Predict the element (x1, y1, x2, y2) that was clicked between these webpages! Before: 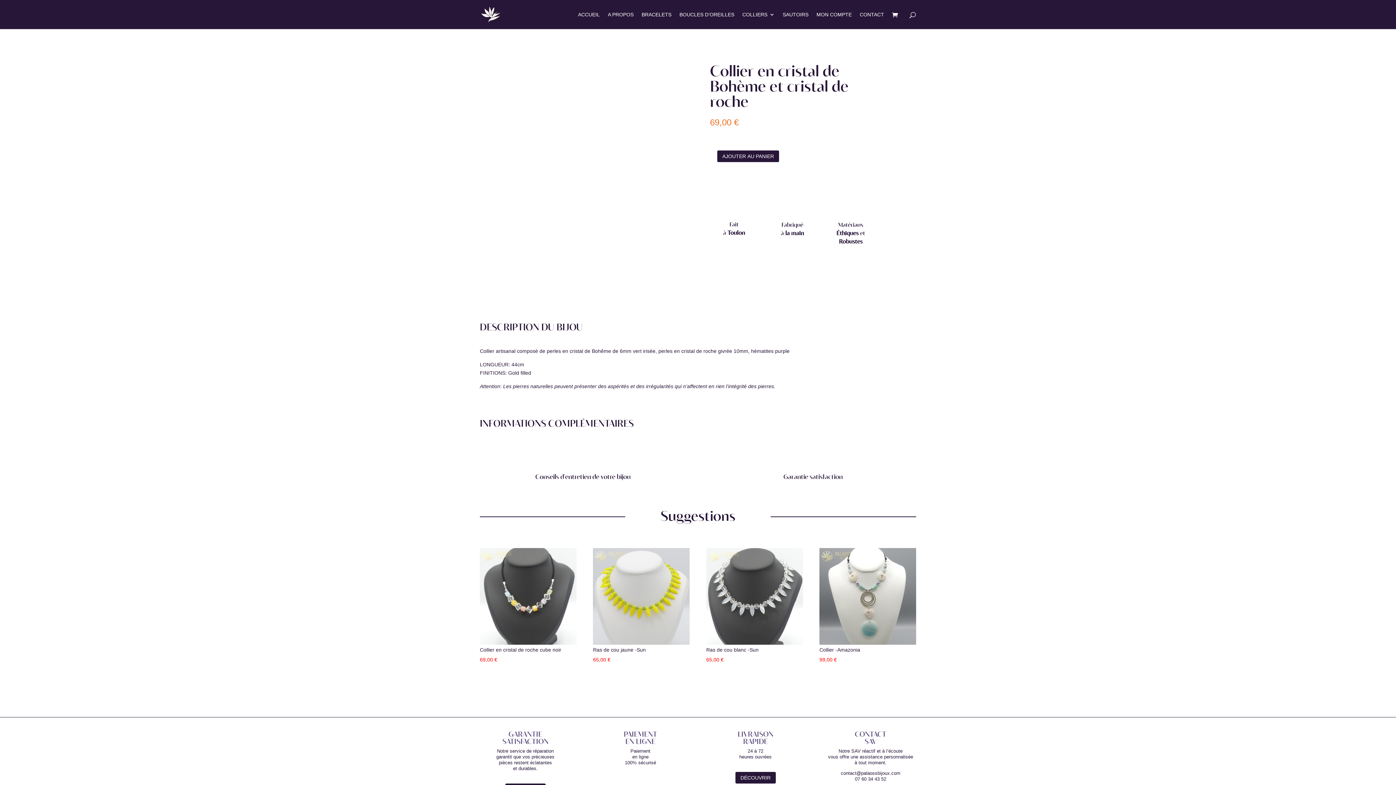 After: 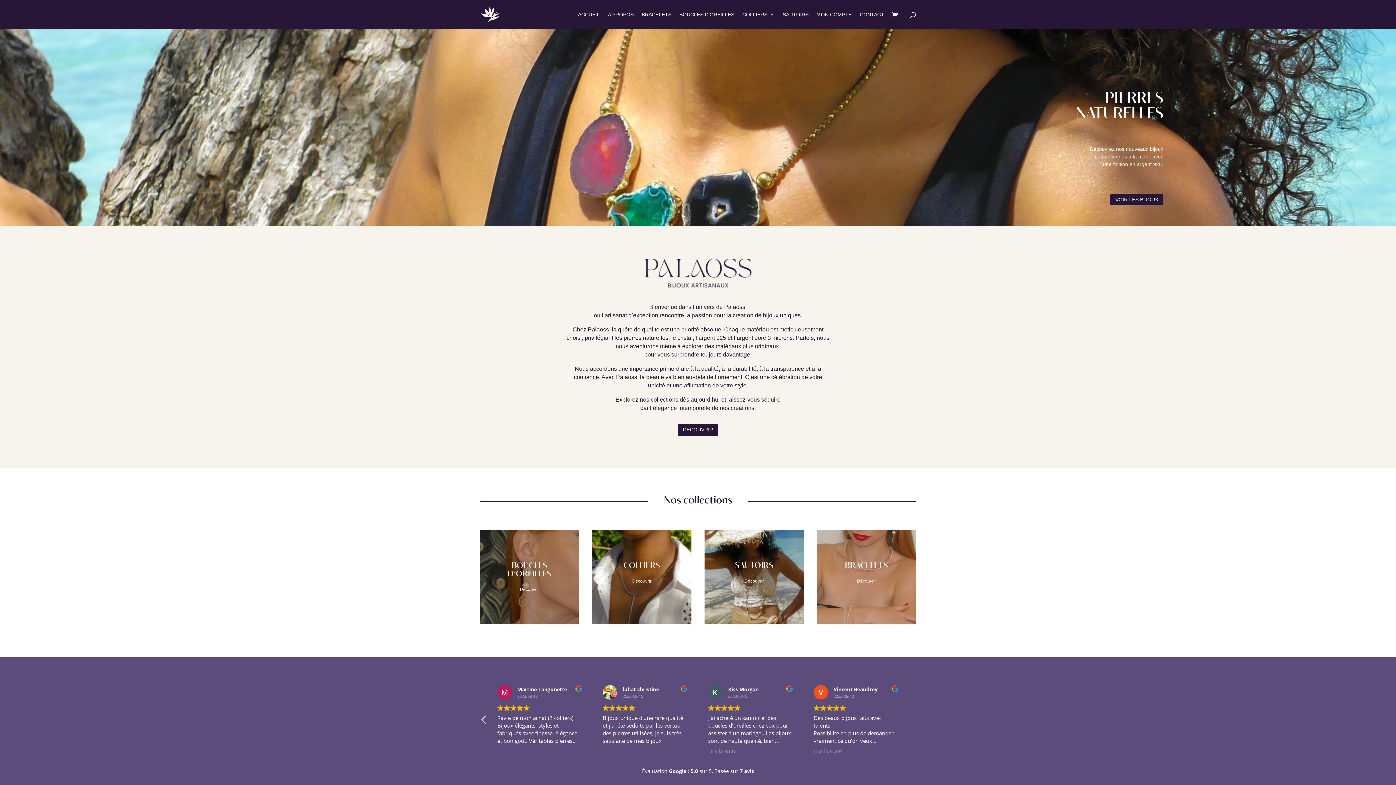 Action: bbox: (481, 11, 500, 16)